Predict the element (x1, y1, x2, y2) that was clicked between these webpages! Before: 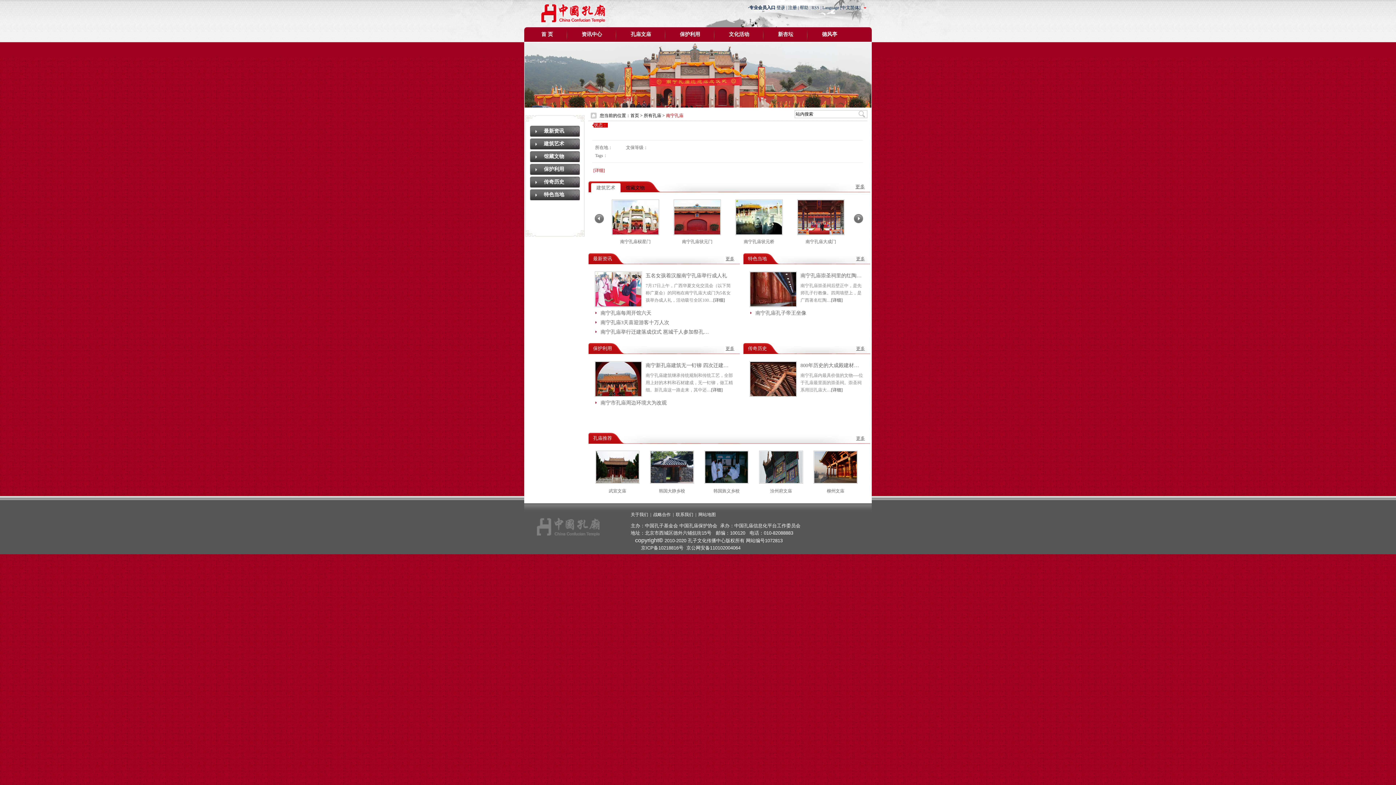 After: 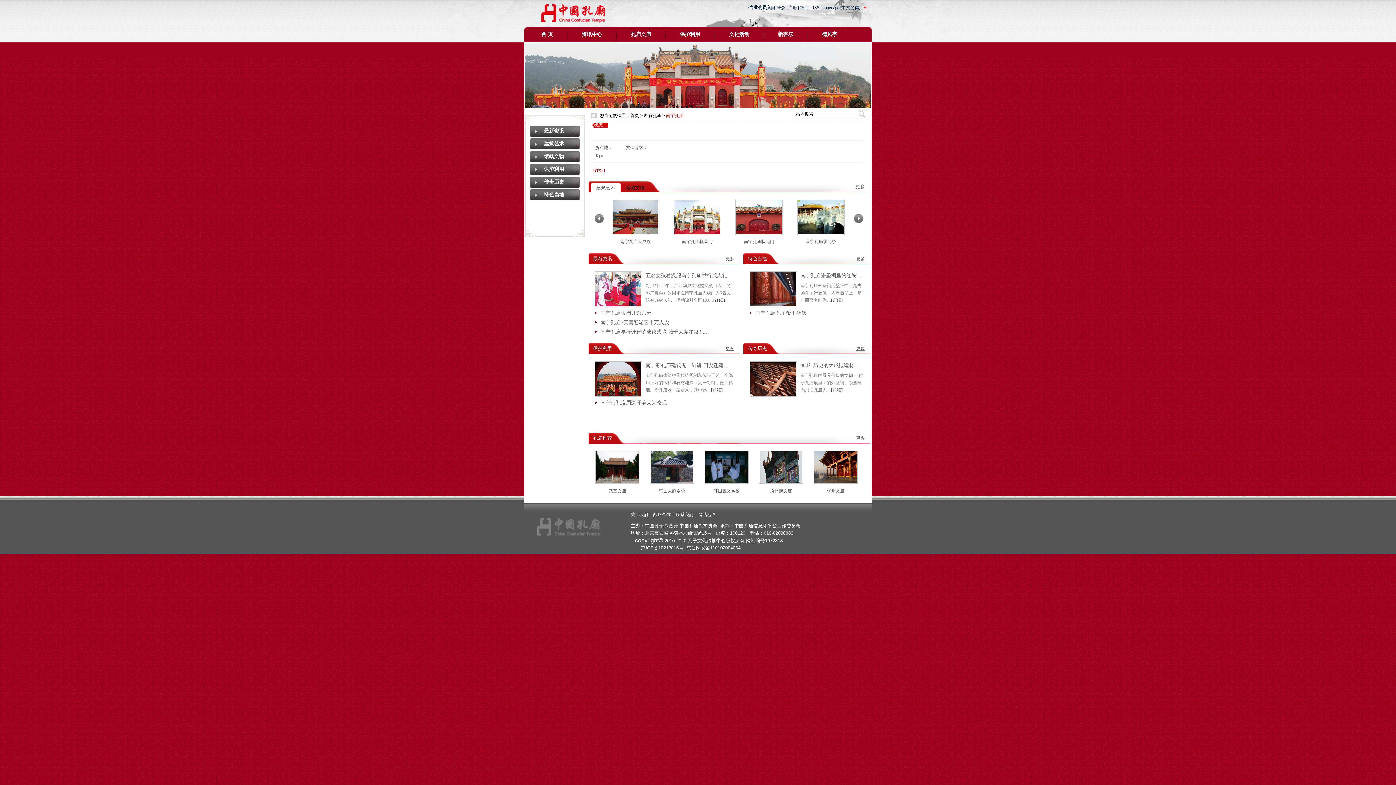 Action: bbox: (813, 466, 857, 471)